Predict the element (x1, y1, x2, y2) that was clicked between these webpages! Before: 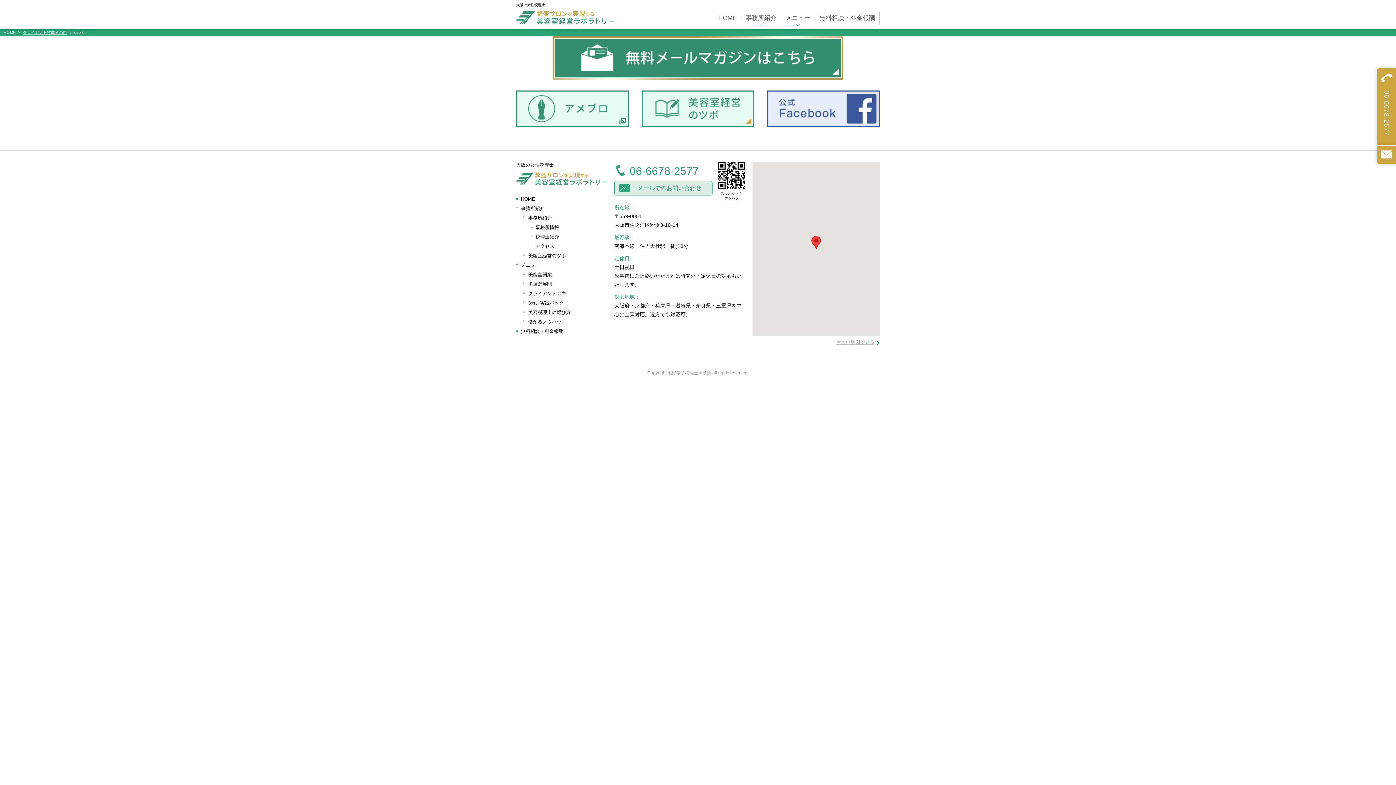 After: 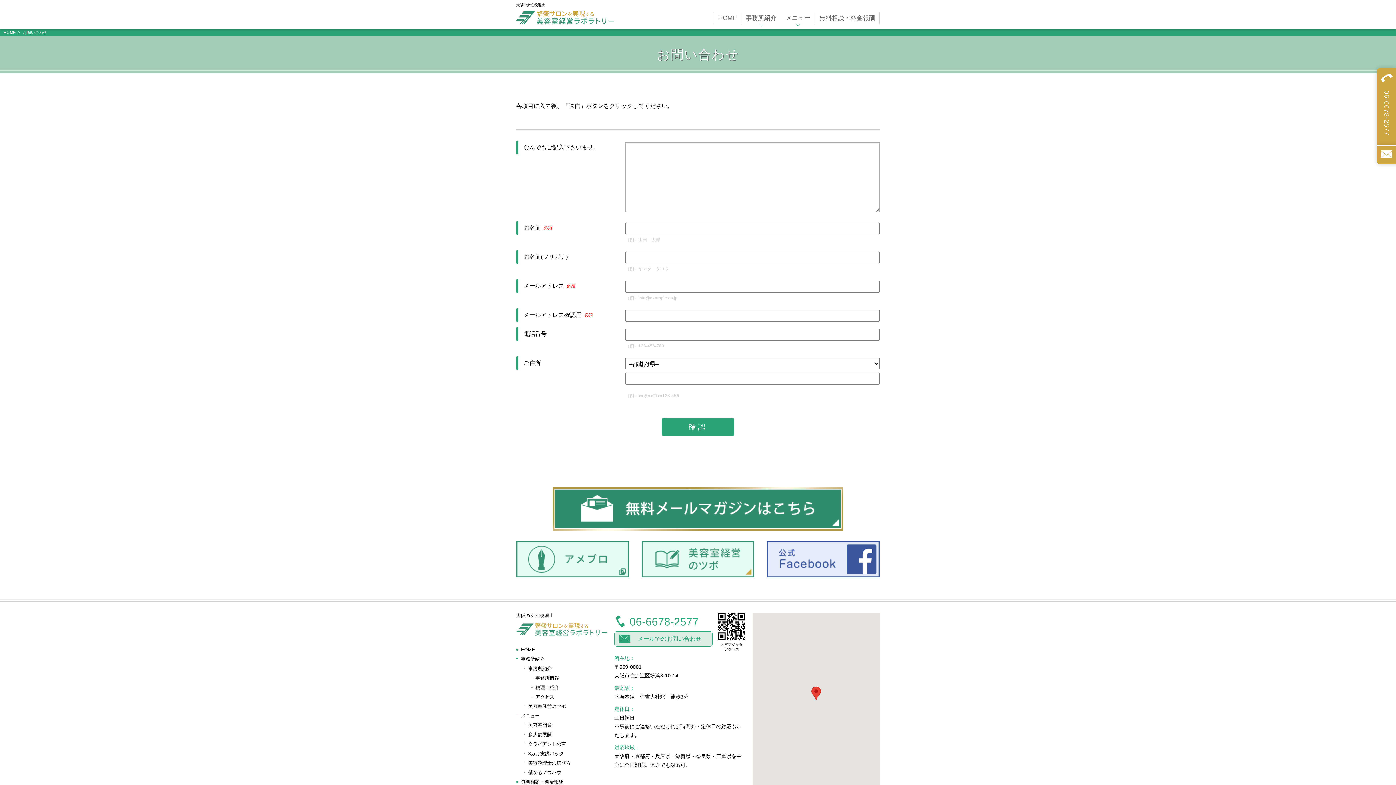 Action: label: メールでのお問い合わせ bbox: (614, 181, 712, 195)